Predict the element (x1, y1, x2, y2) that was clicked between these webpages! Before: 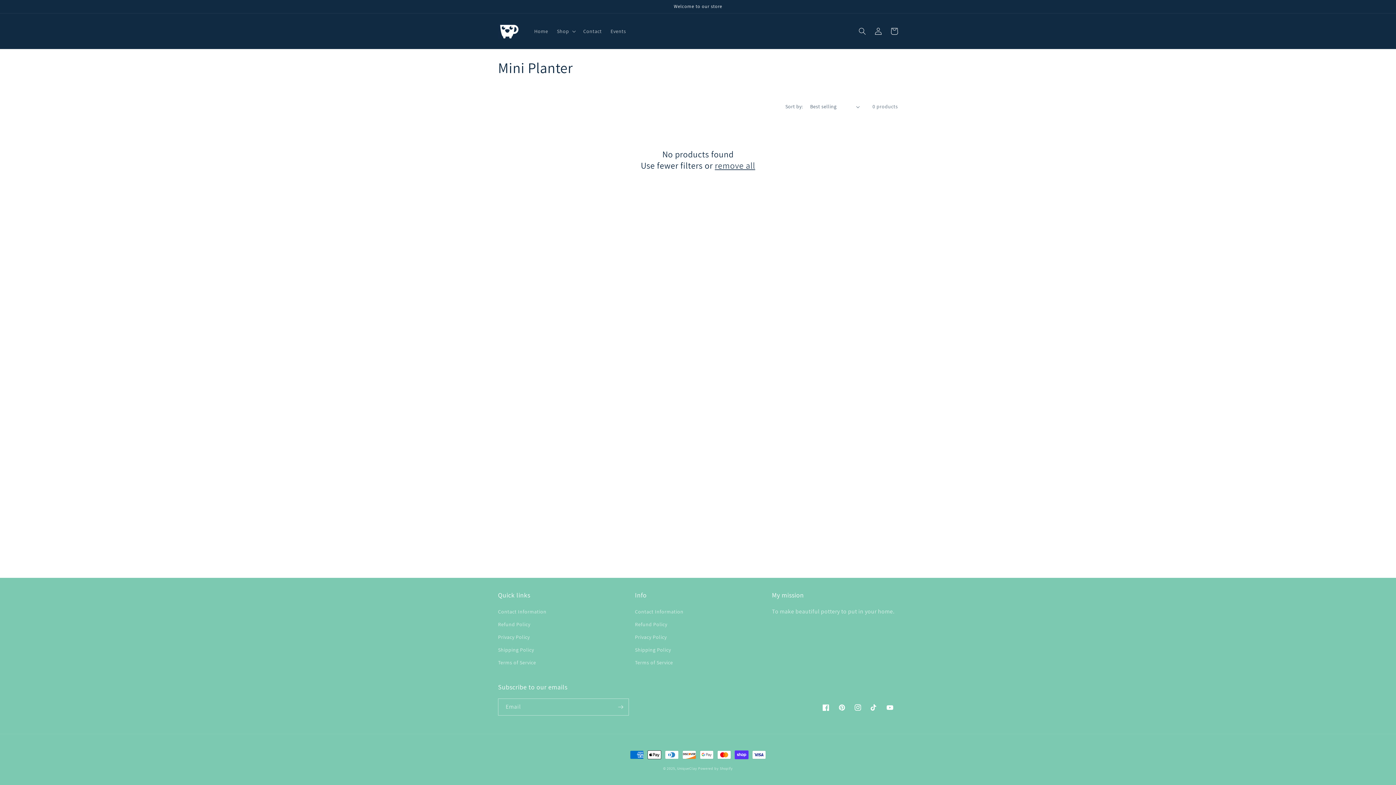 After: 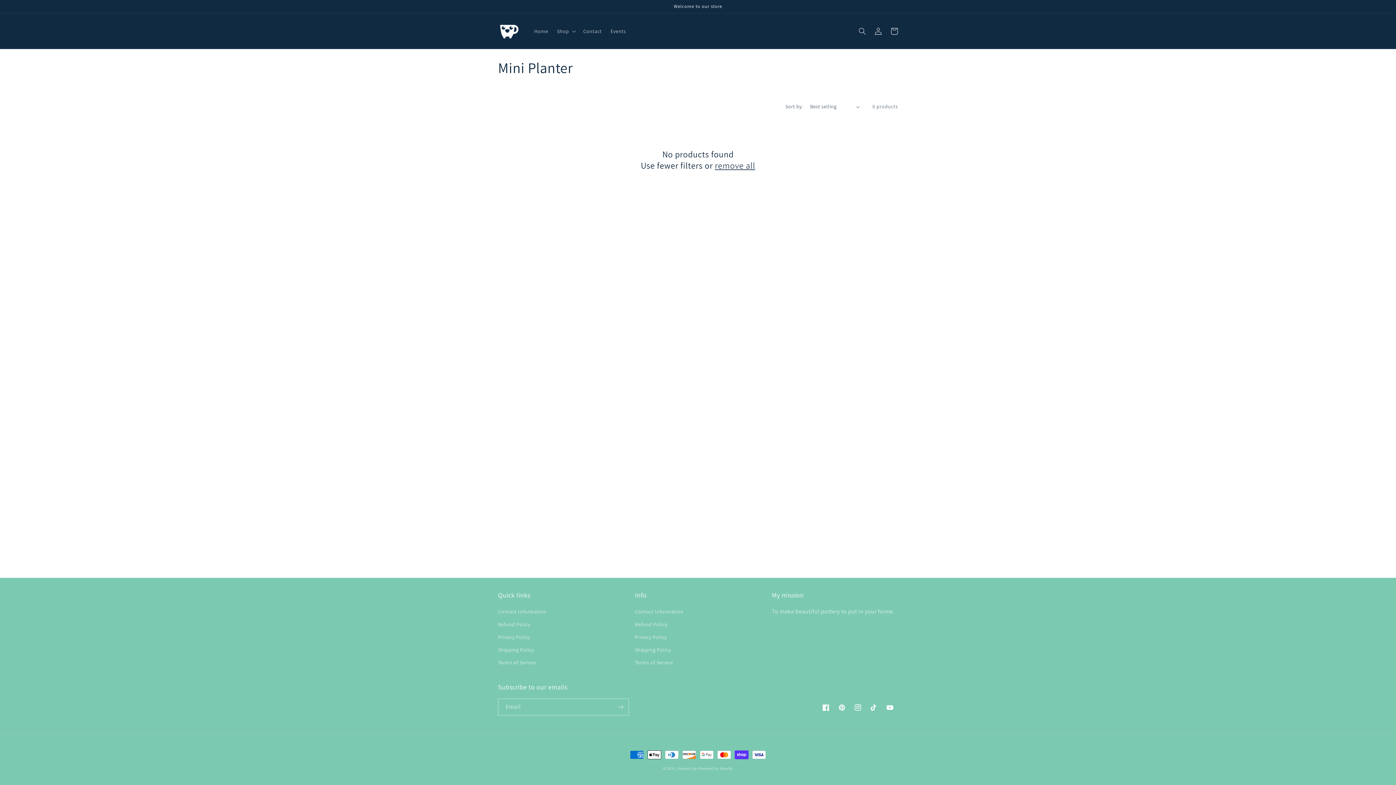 Action: label: remove all bbox: (715, 160, 755, 171)